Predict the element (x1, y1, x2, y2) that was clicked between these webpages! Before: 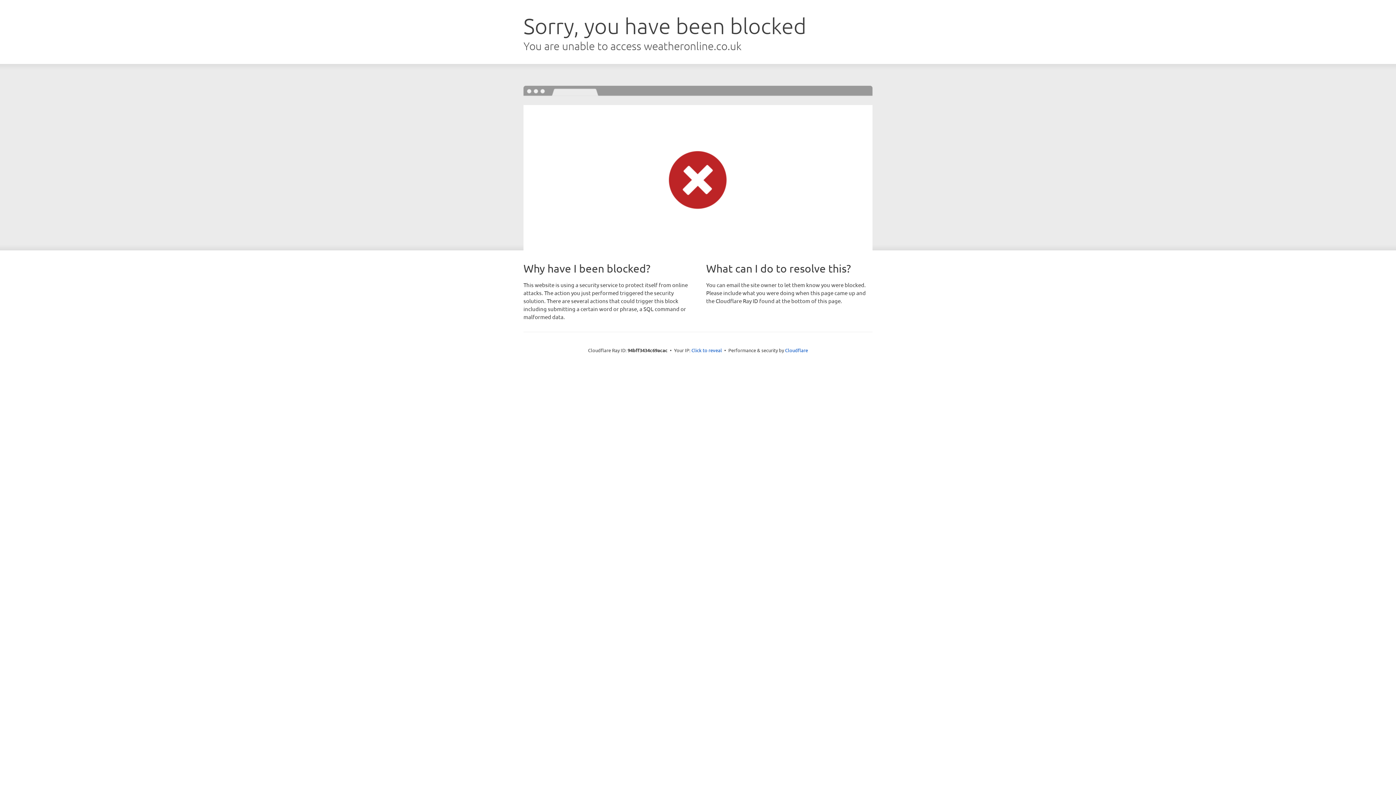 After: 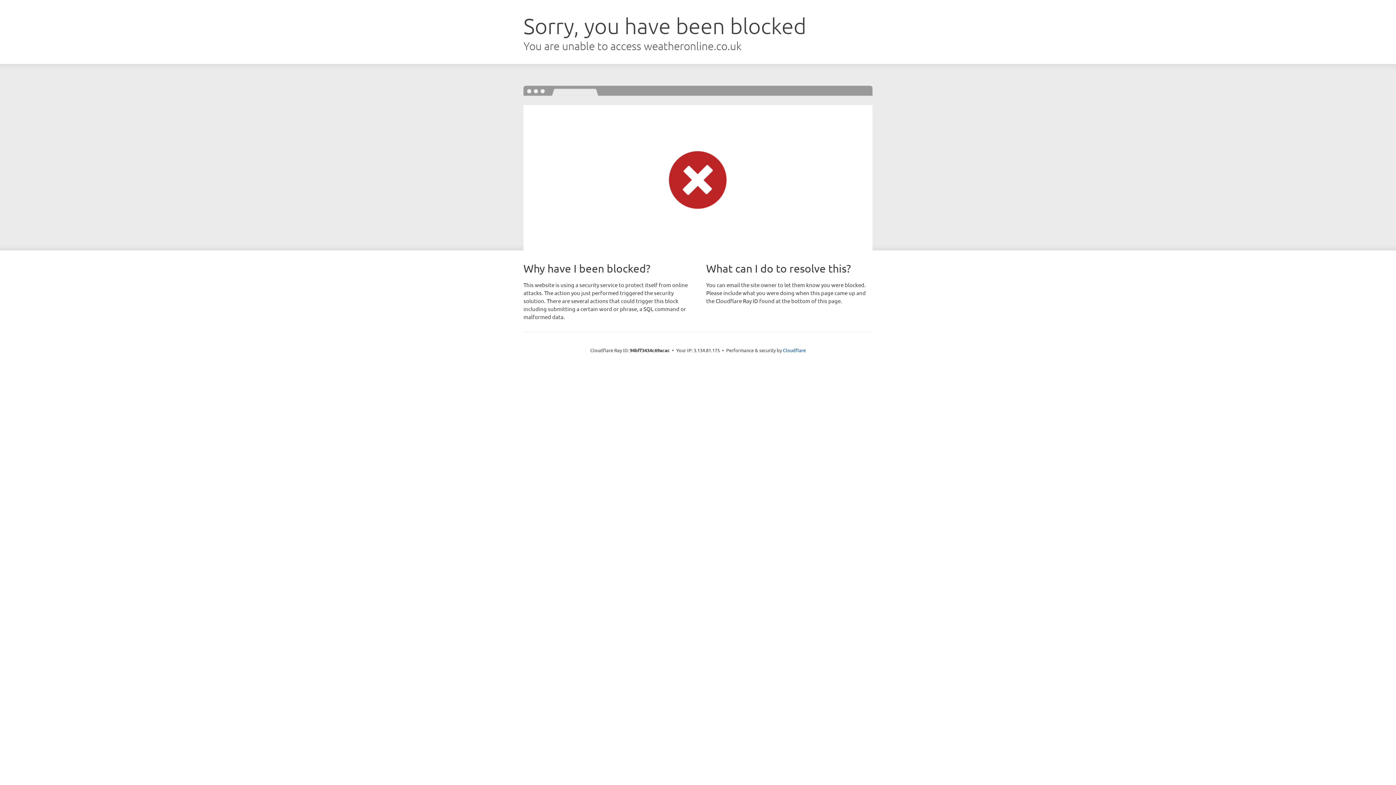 Action: label: Click to reveal bbox: (691, 346, 722, 353)